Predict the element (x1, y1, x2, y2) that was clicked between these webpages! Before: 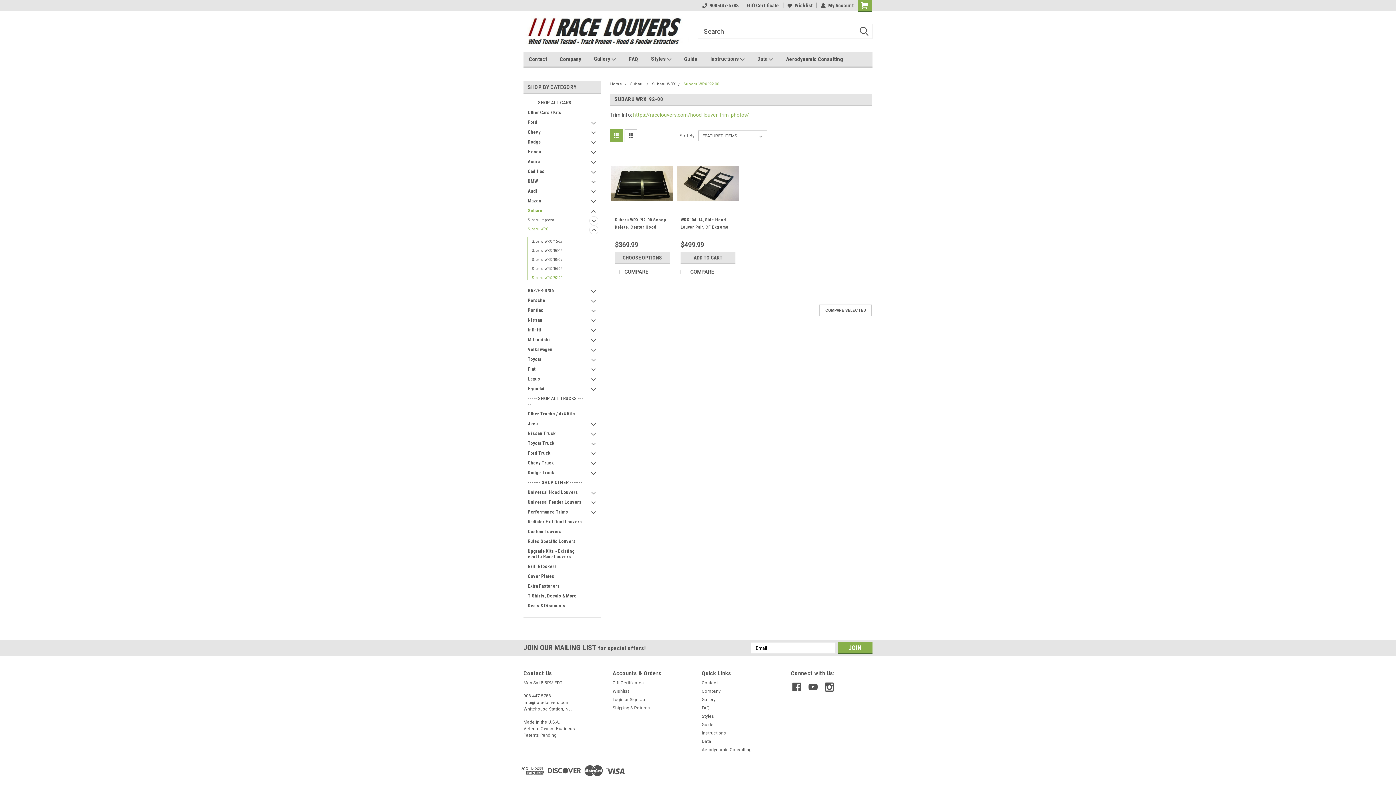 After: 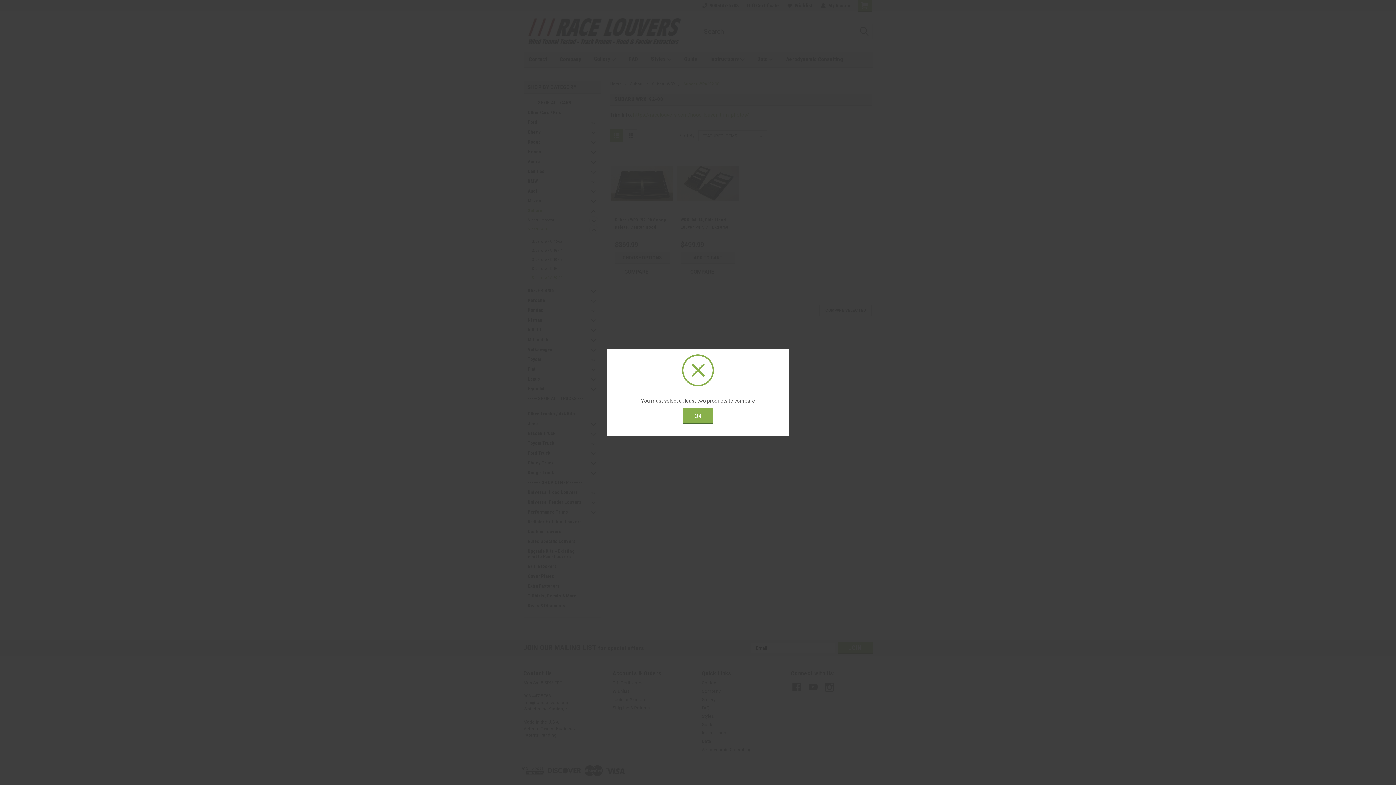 Action: label: COMPARE SELECTED bbox: (819, 304, 872, 316)